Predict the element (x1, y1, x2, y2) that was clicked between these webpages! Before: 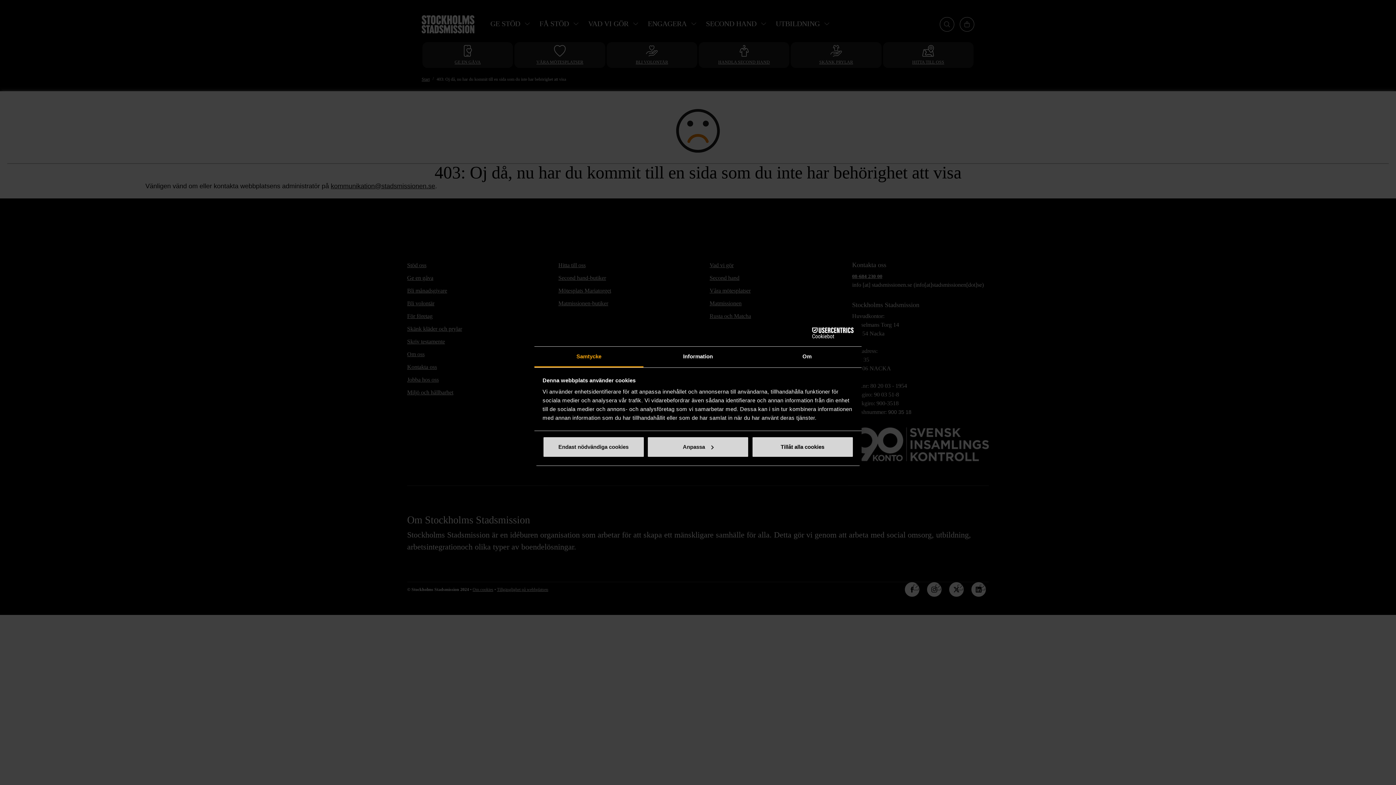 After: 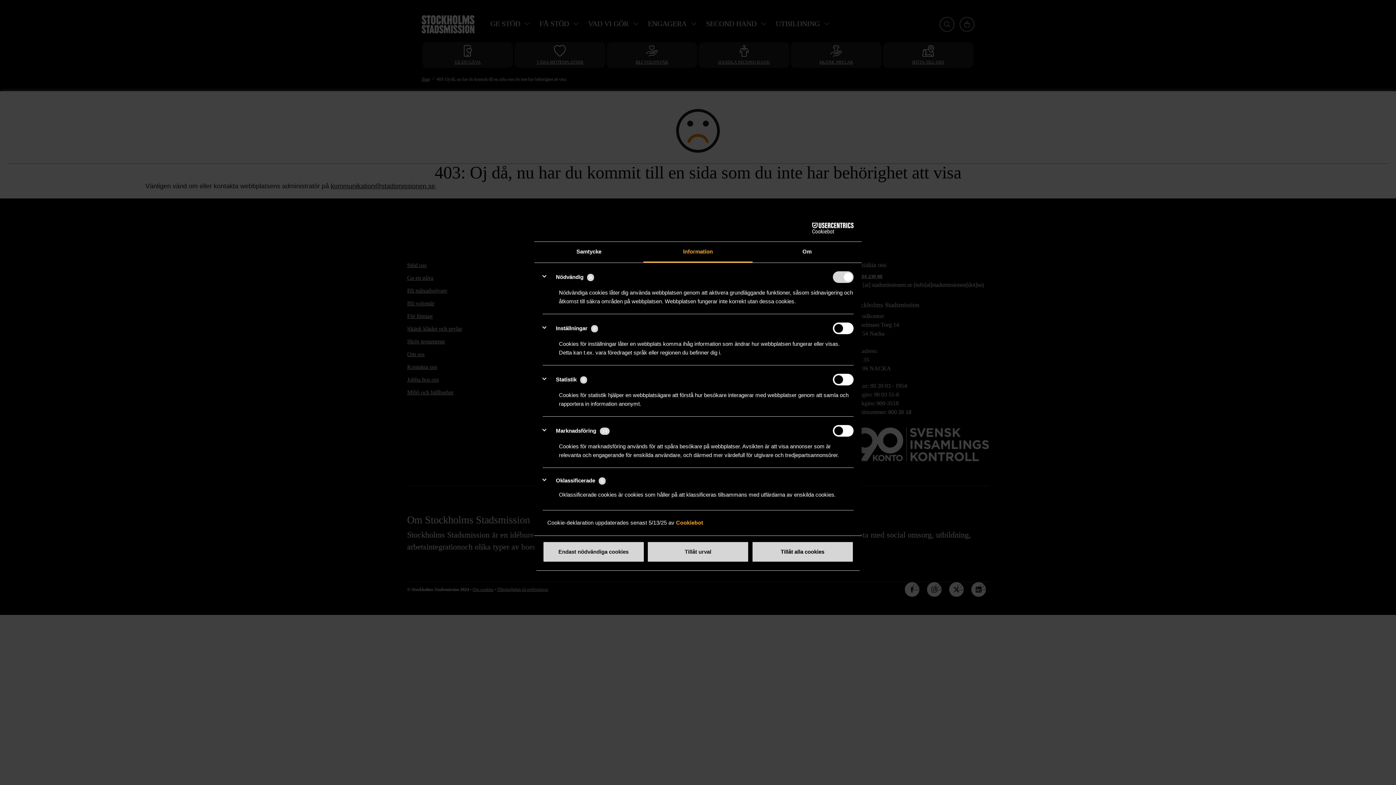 Action: bbox: (643, 346, 752, 367) label: Information